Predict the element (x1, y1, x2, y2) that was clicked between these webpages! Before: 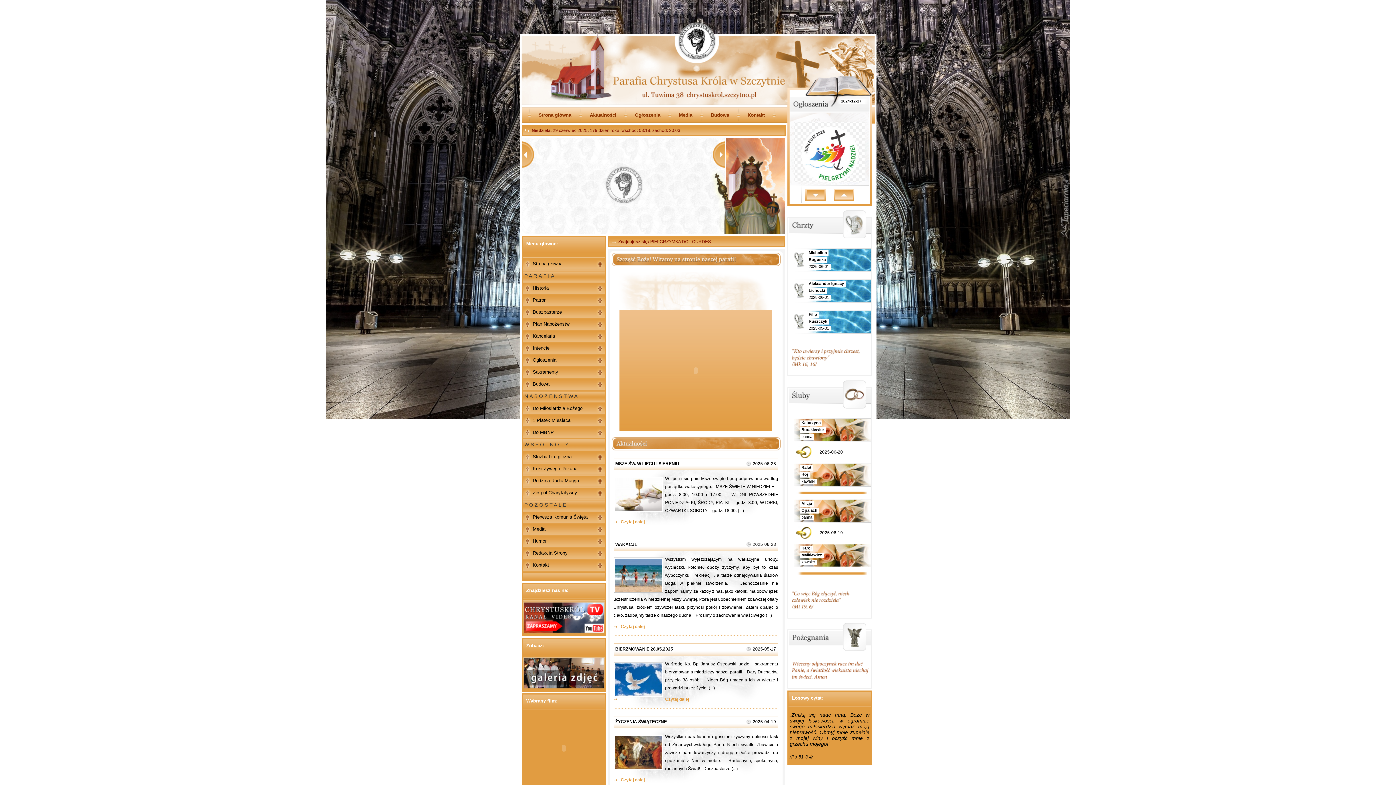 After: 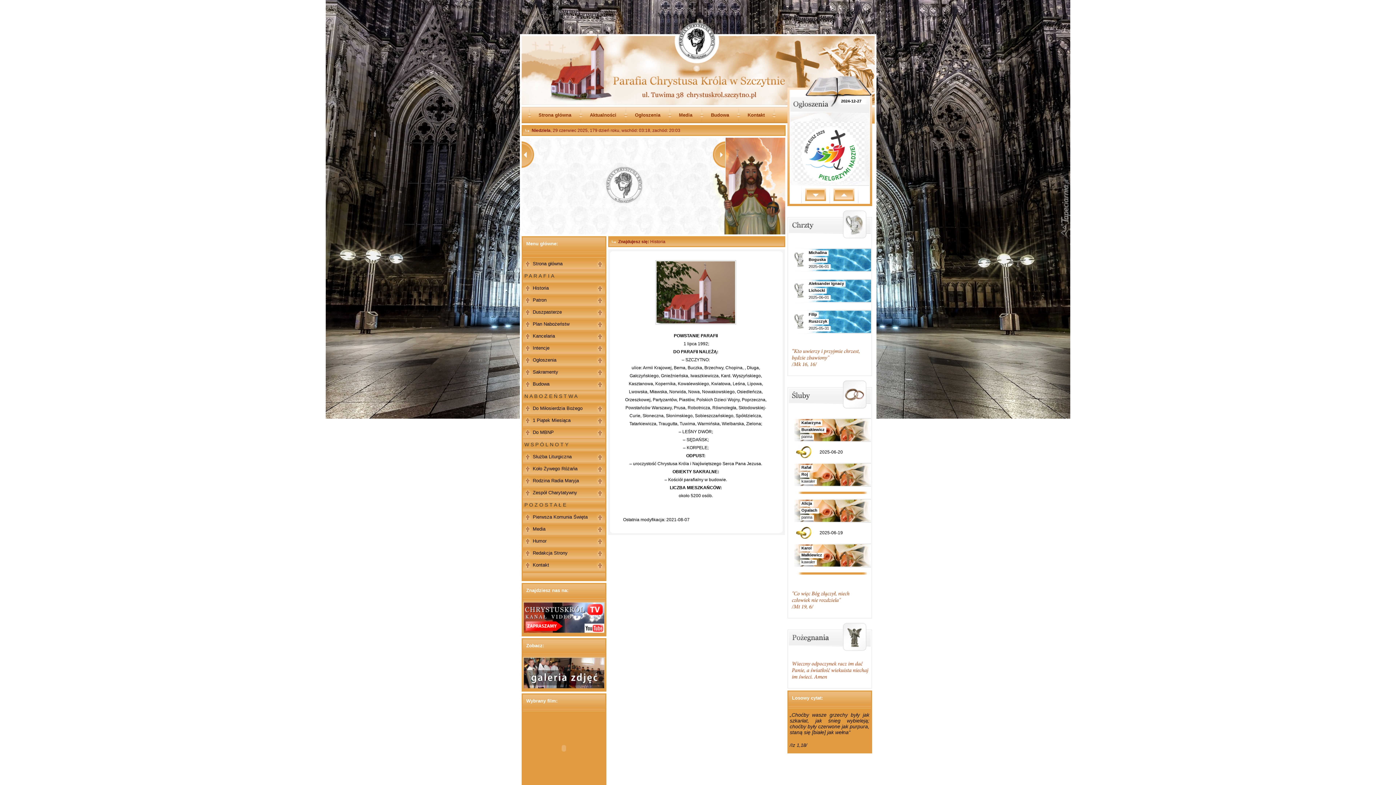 Action: label: Historia bbox: (522, 283, 605, 295)